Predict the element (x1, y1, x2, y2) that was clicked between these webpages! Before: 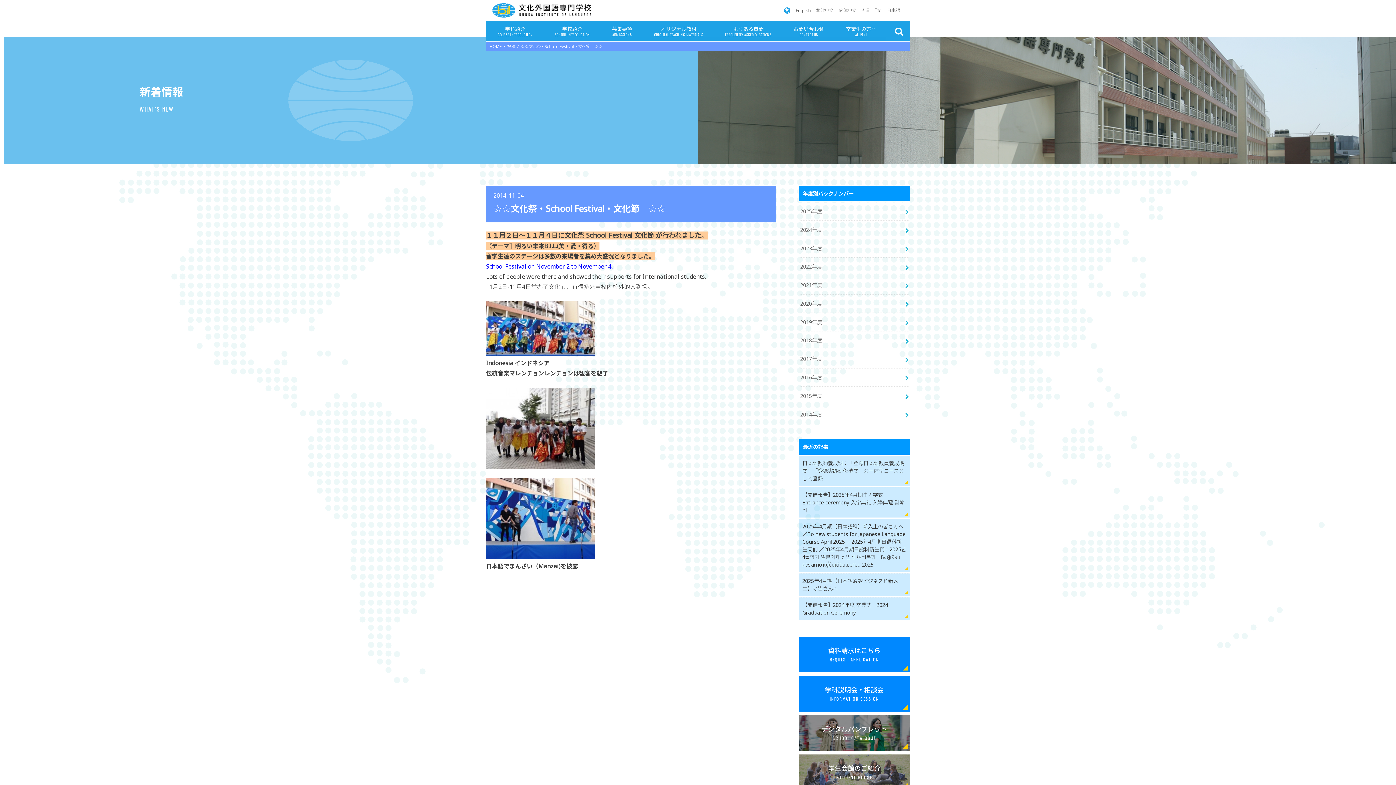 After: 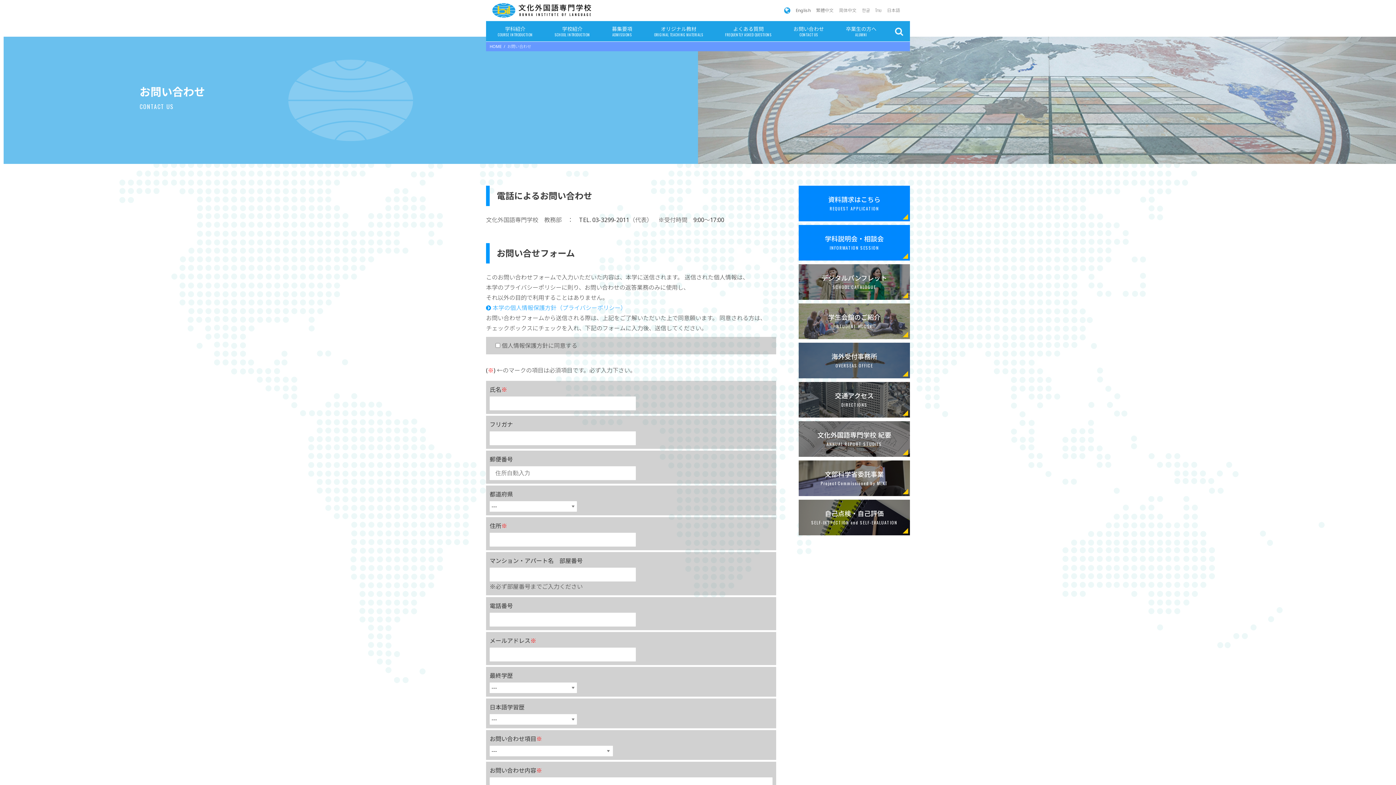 Action: bbox: (783, 22, 834, 40) label: お問い合わせ
CONTACT US